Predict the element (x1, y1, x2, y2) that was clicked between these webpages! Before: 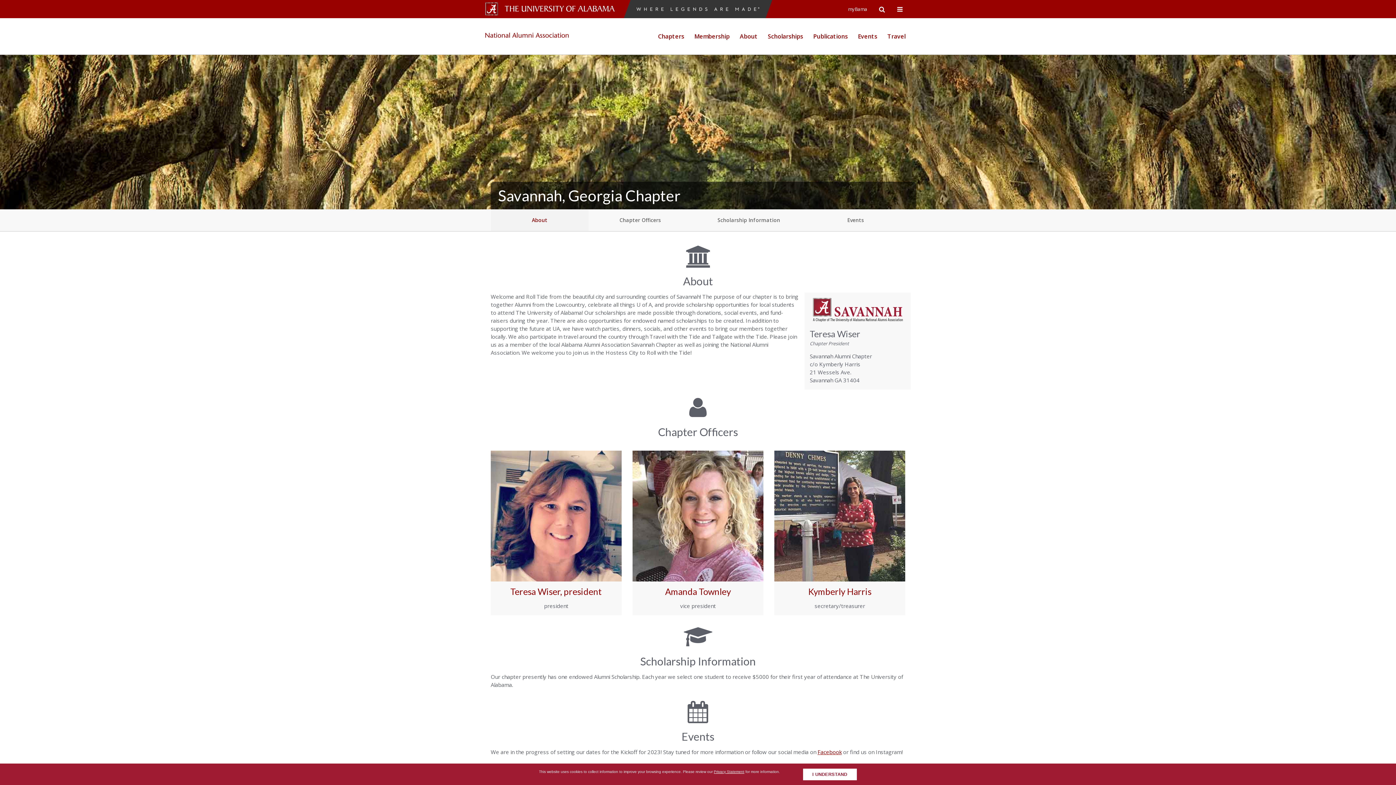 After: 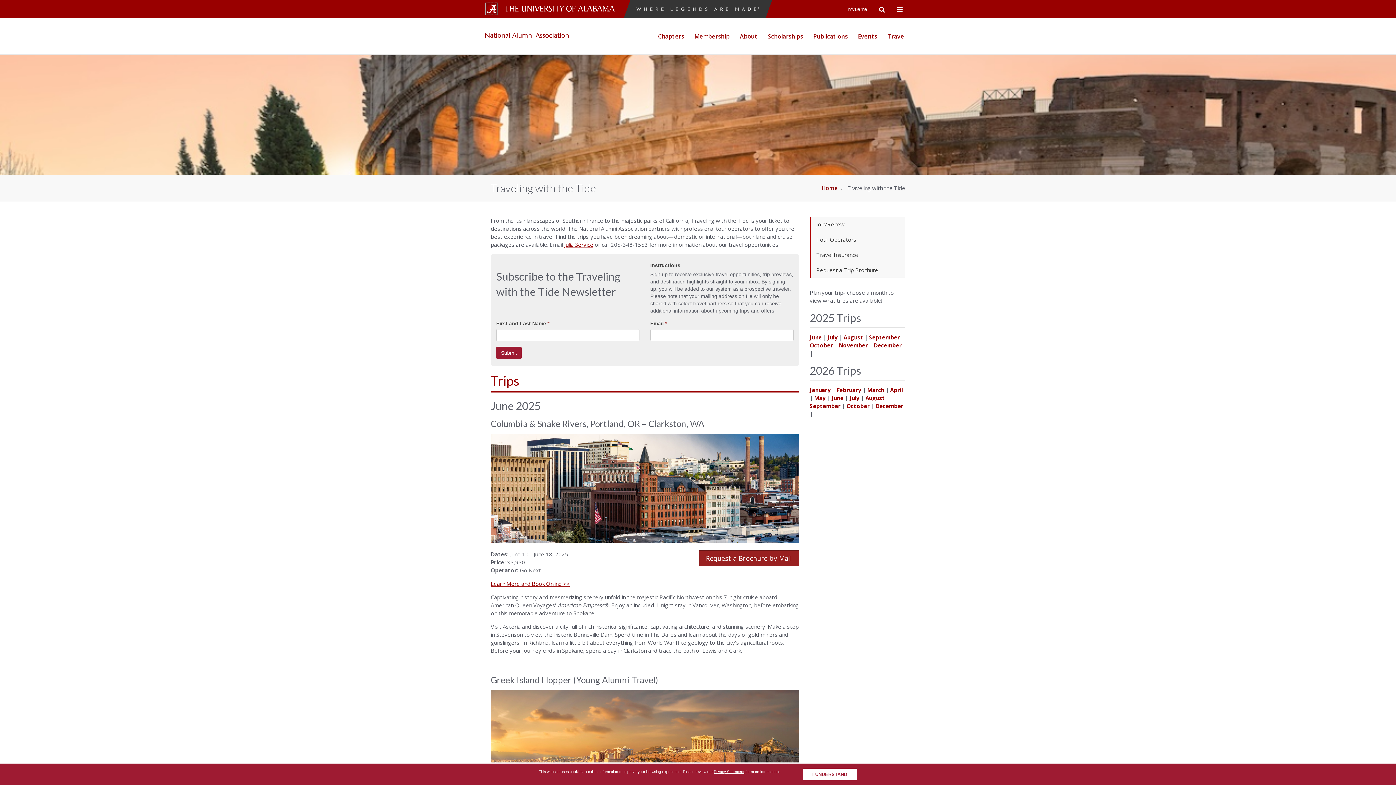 Action: label: Travel bbox: (882, 18, 910, 54)